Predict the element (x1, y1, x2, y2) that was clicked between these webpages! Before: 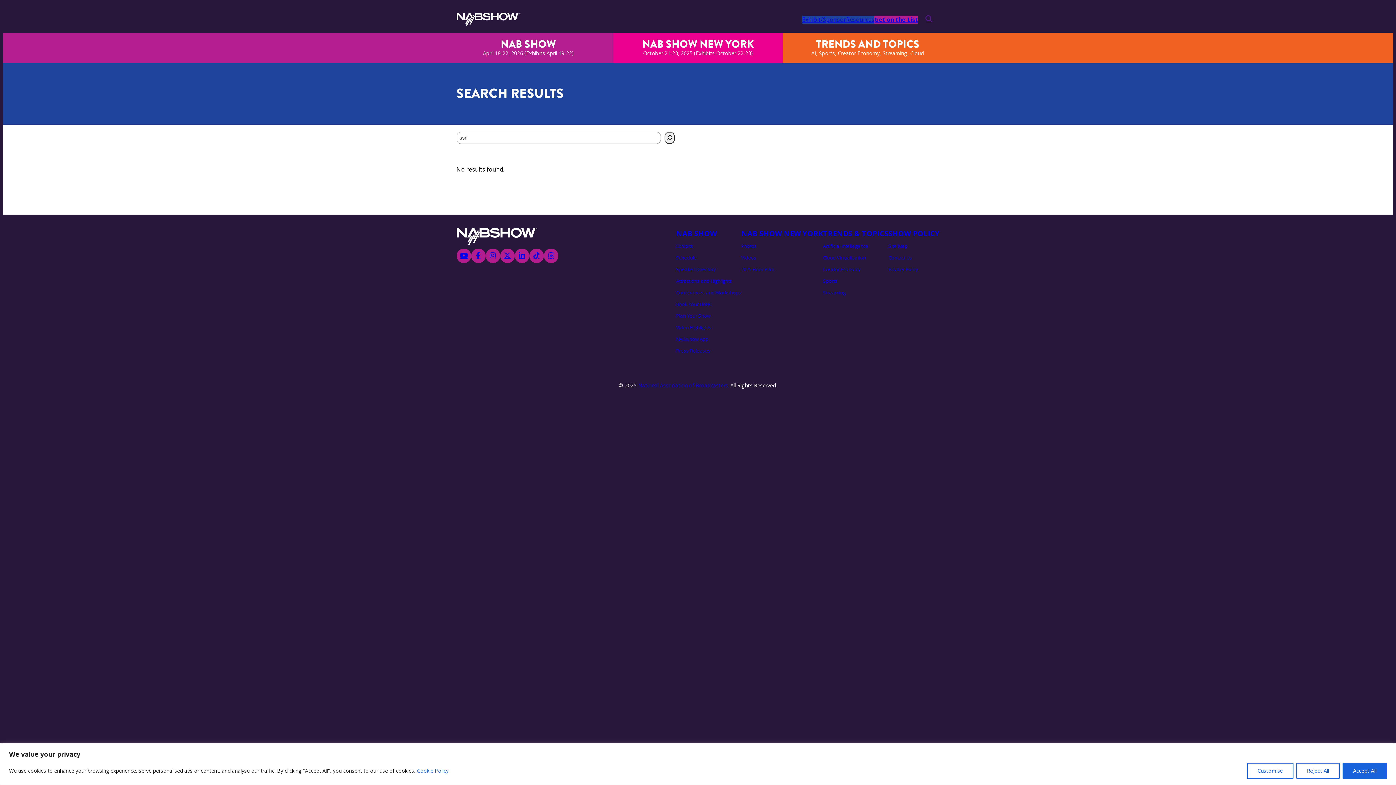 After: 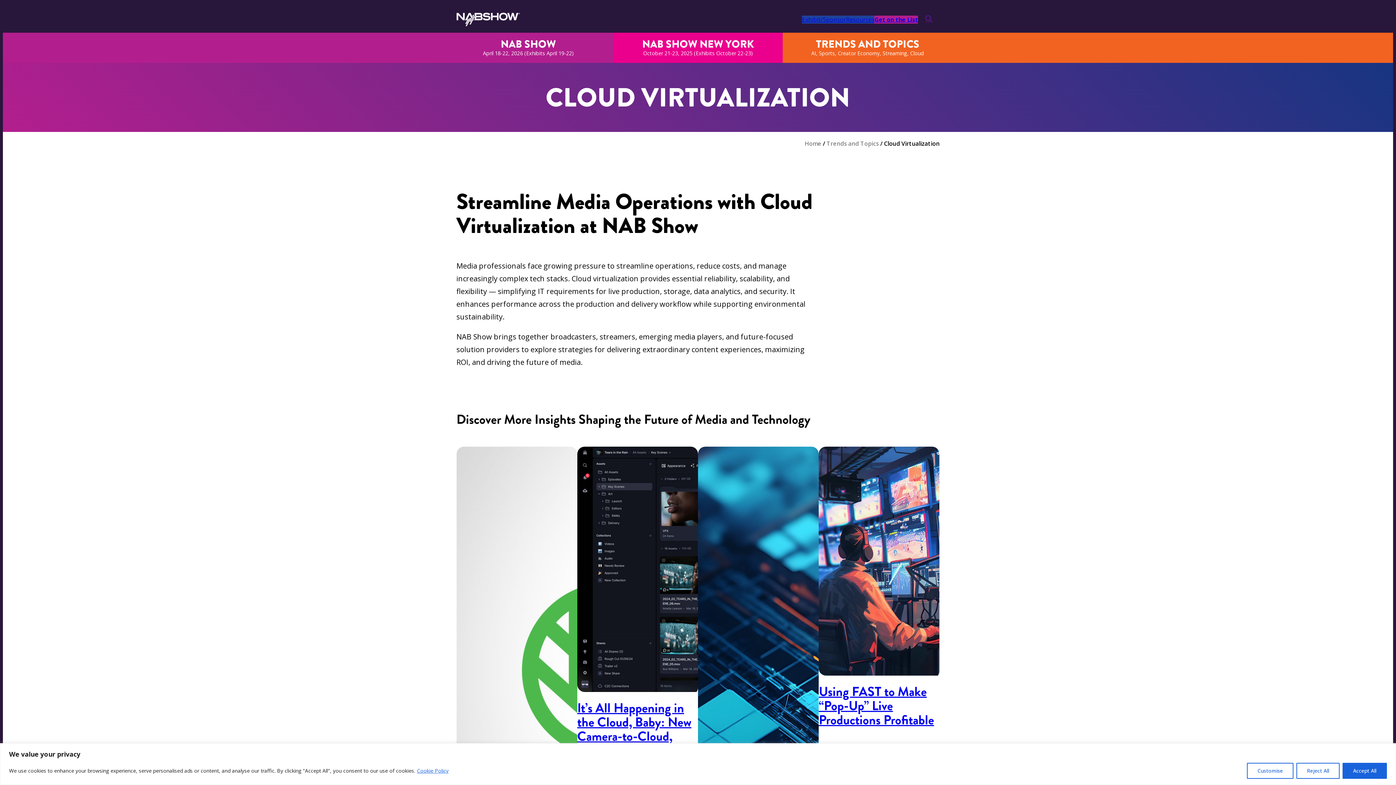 Action: label: Cloud Virtualization bbox: (823, 254, 865, 261)